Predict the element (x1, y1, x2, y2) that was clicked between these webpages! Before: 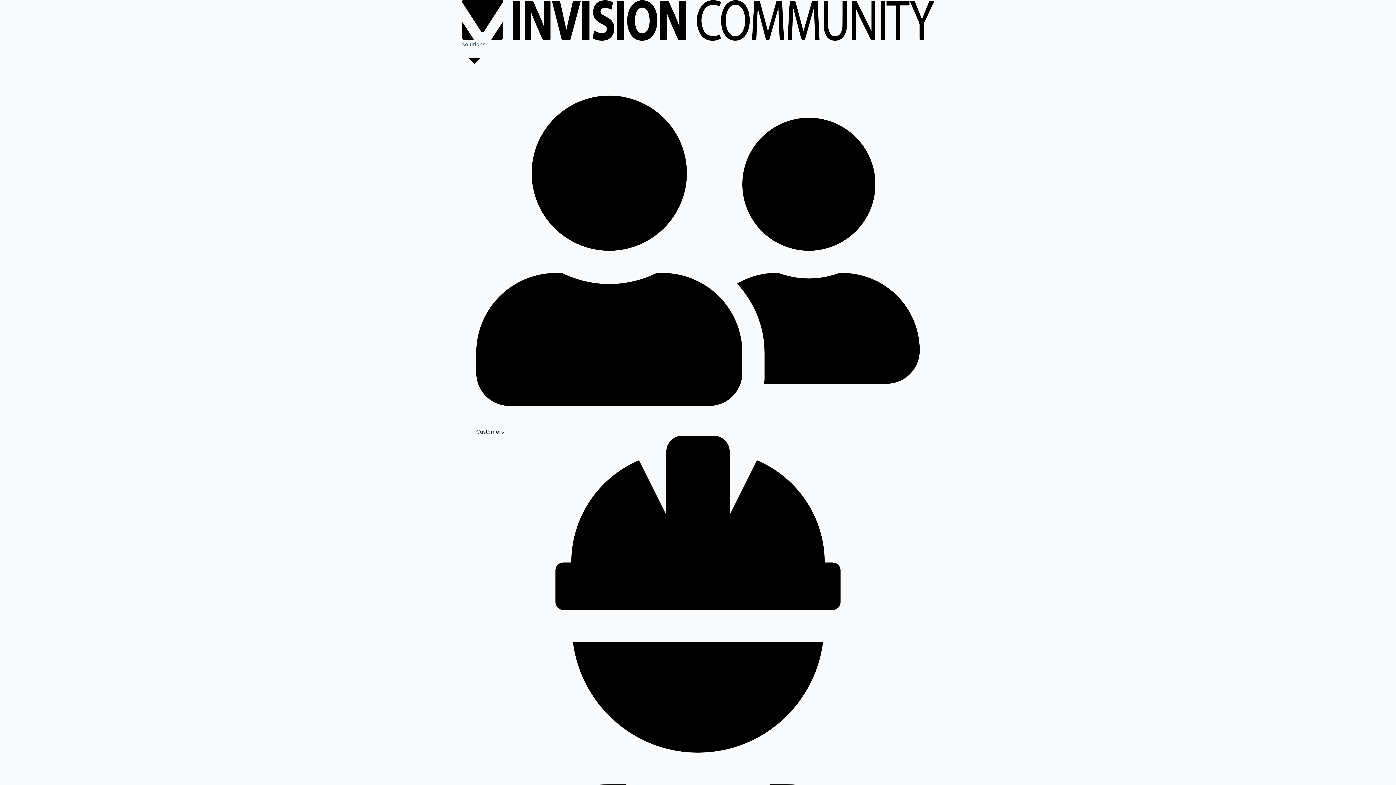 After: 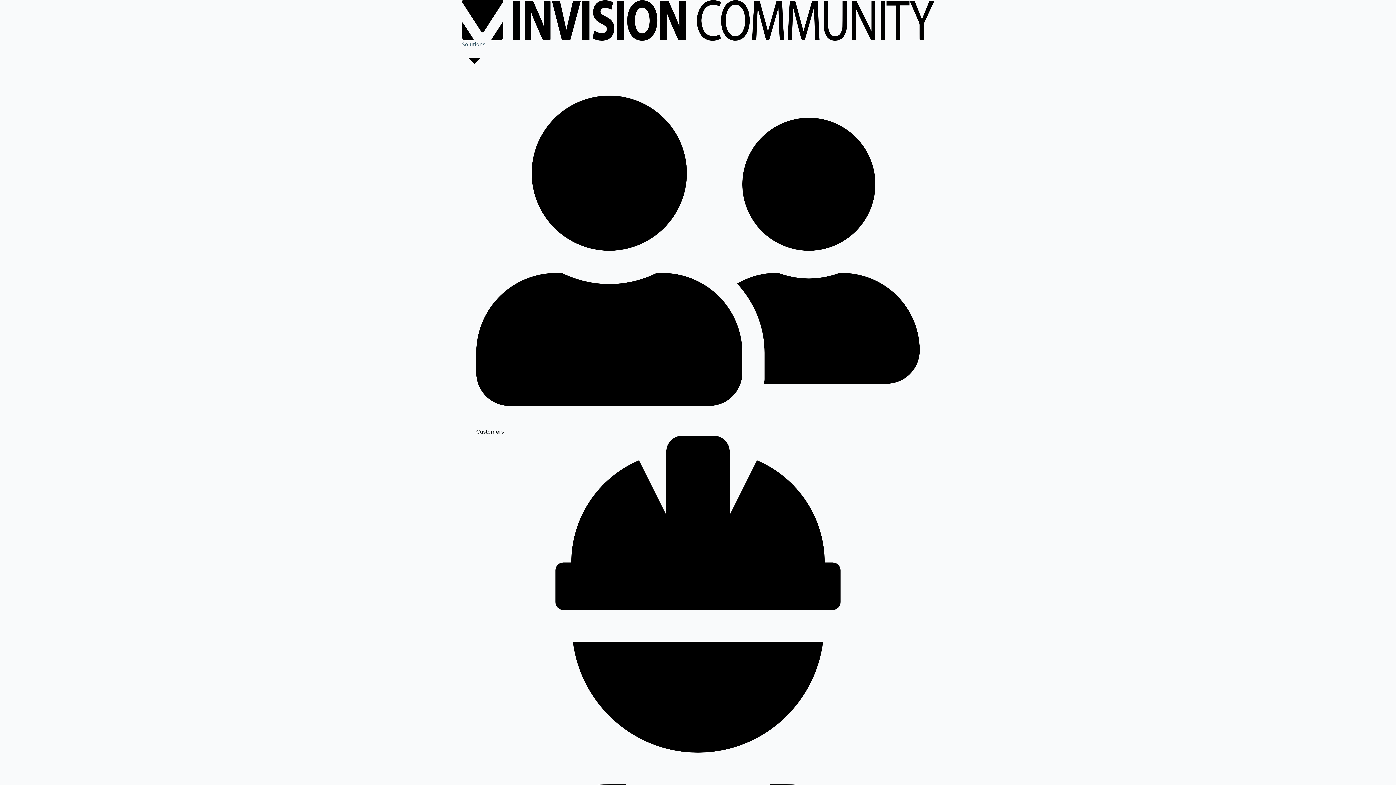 Action: bbox: (476, 73, 920, 436) label: Customers